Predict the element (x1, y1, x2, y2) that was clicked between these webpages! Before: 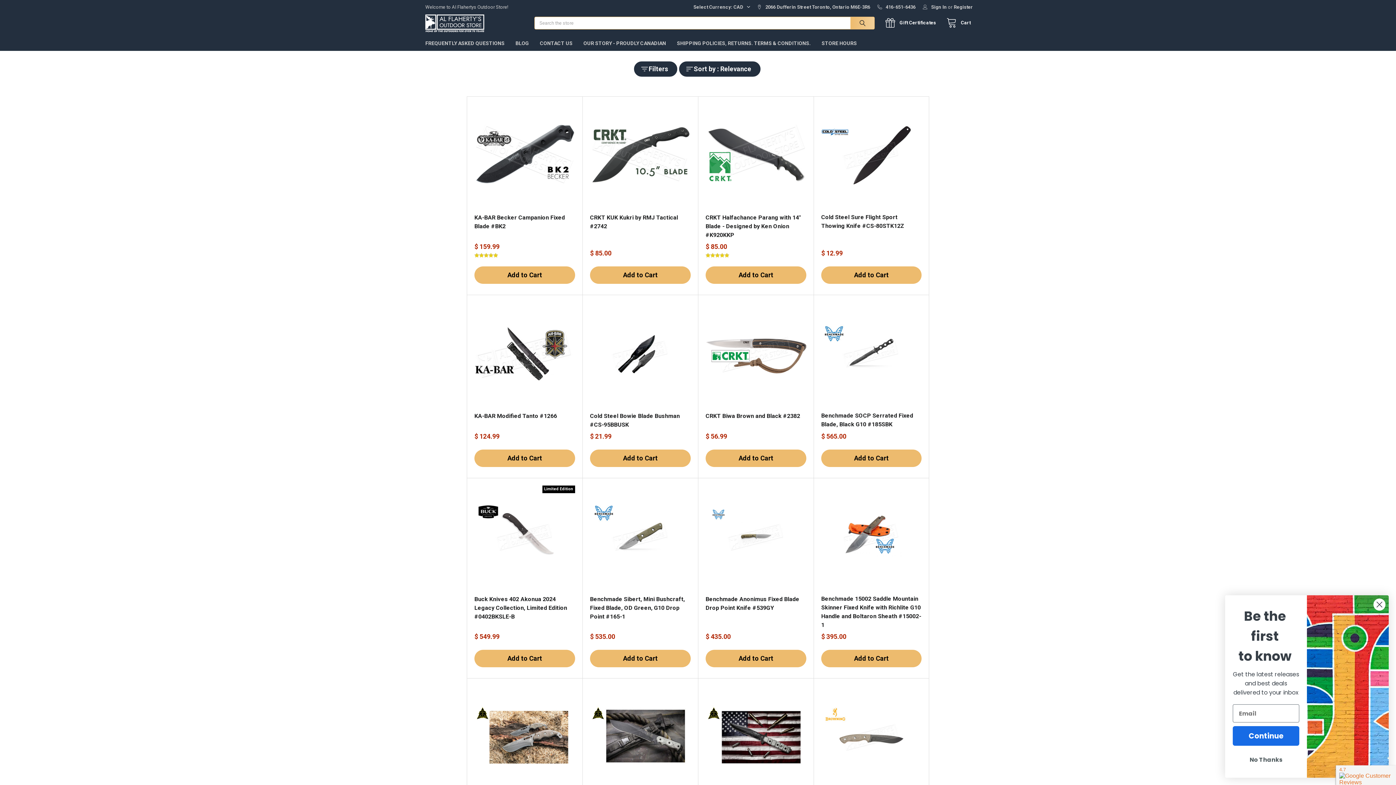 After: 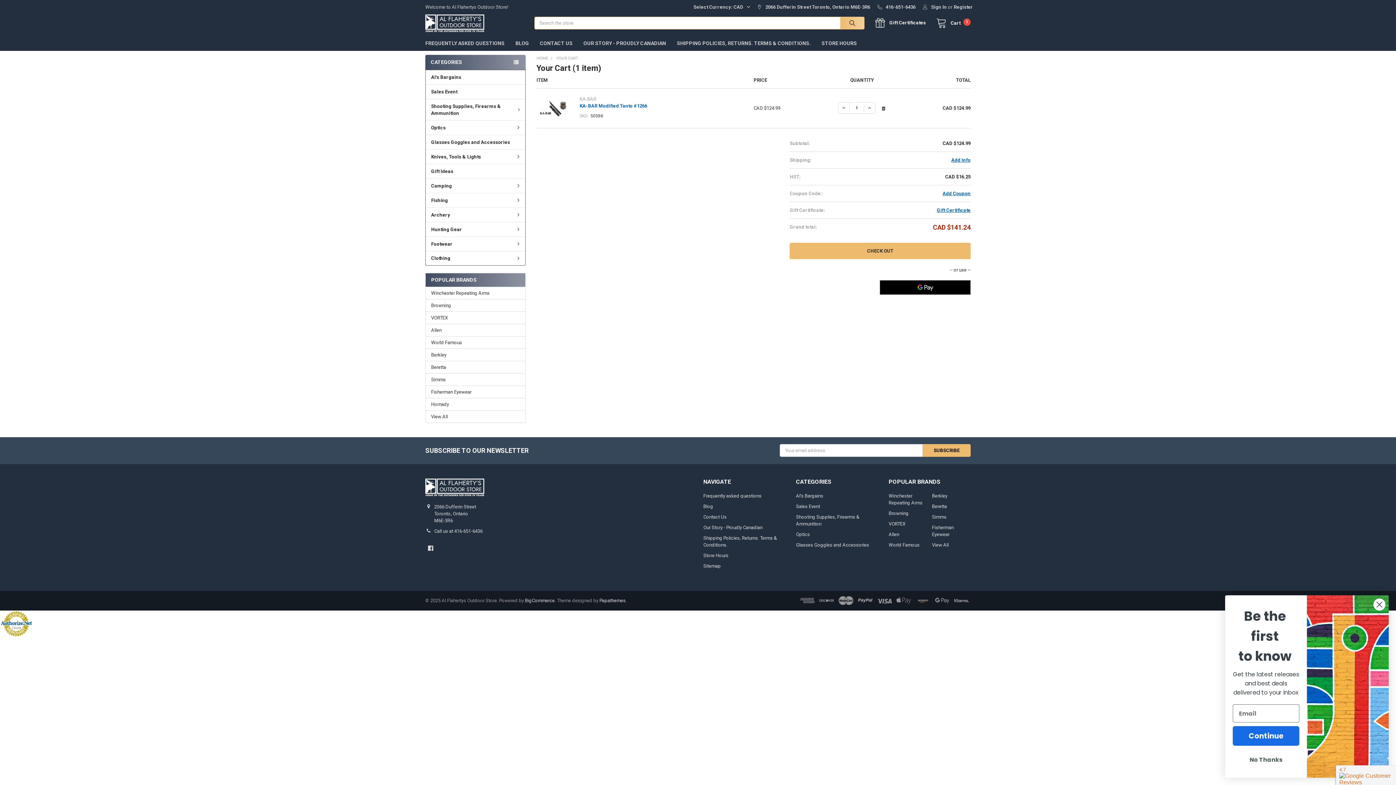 Action: label: Add to Cart bbox: (474, 449, 575, 467)